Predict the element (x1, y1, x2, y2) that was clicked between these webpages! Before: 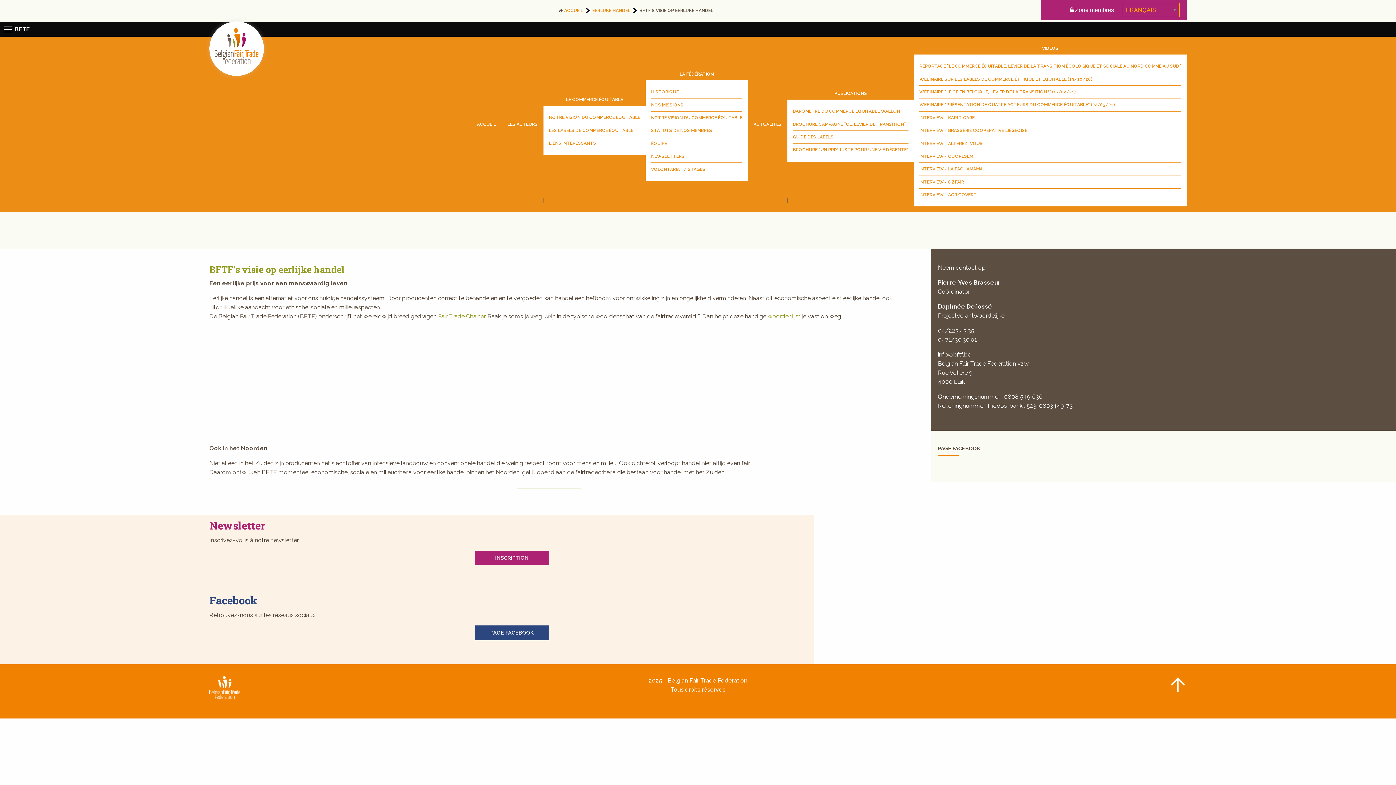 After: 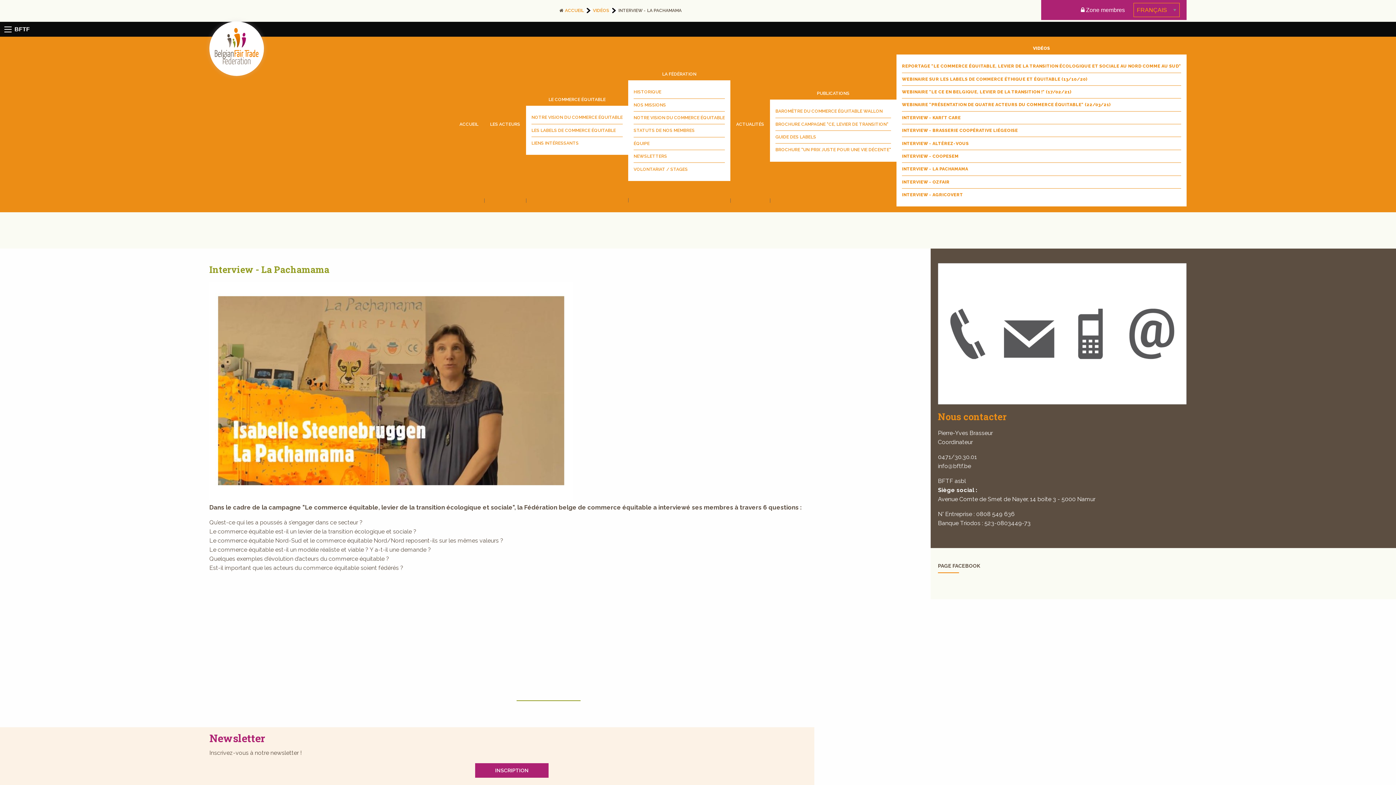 Action: bbox: (919, 162, 1181, 175) label: INTERVIEW - LA PACHAMAMA